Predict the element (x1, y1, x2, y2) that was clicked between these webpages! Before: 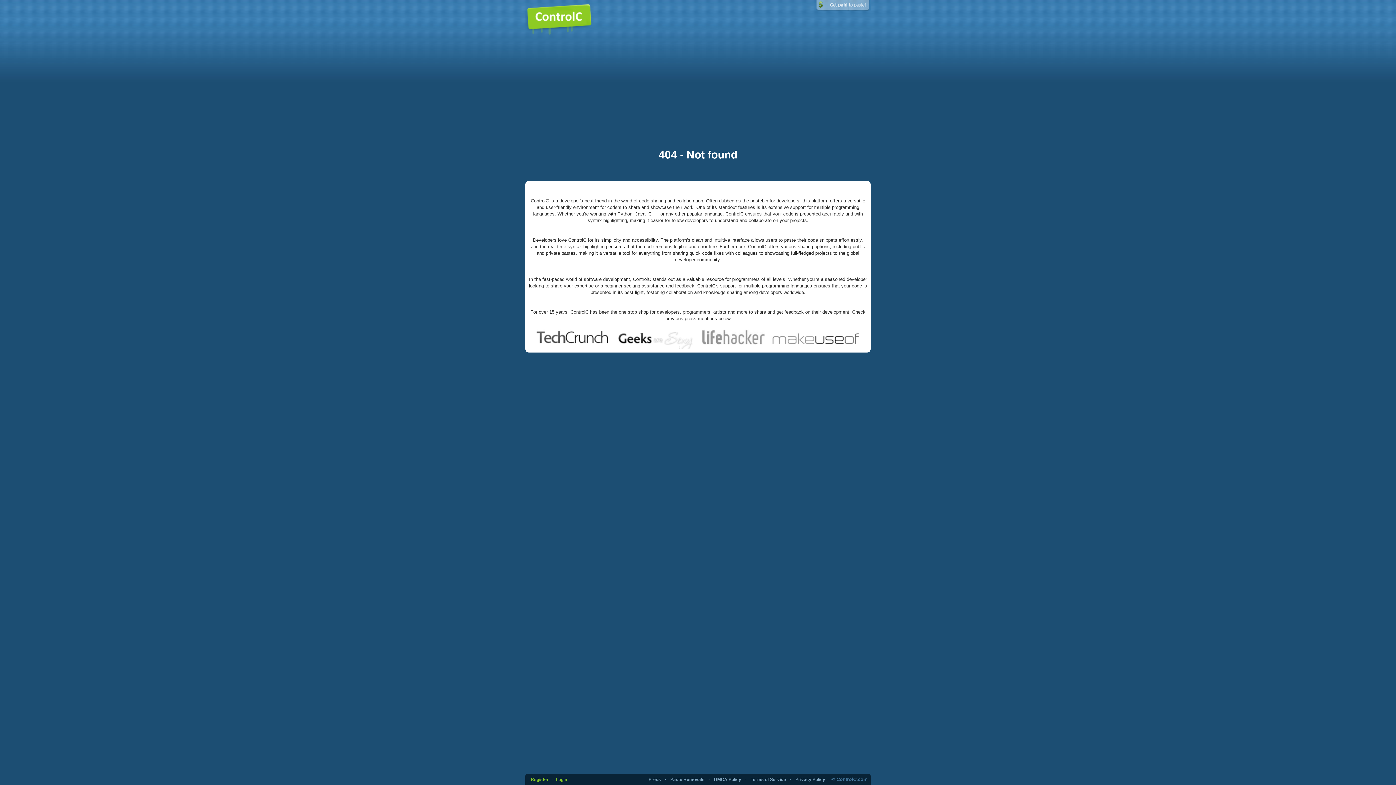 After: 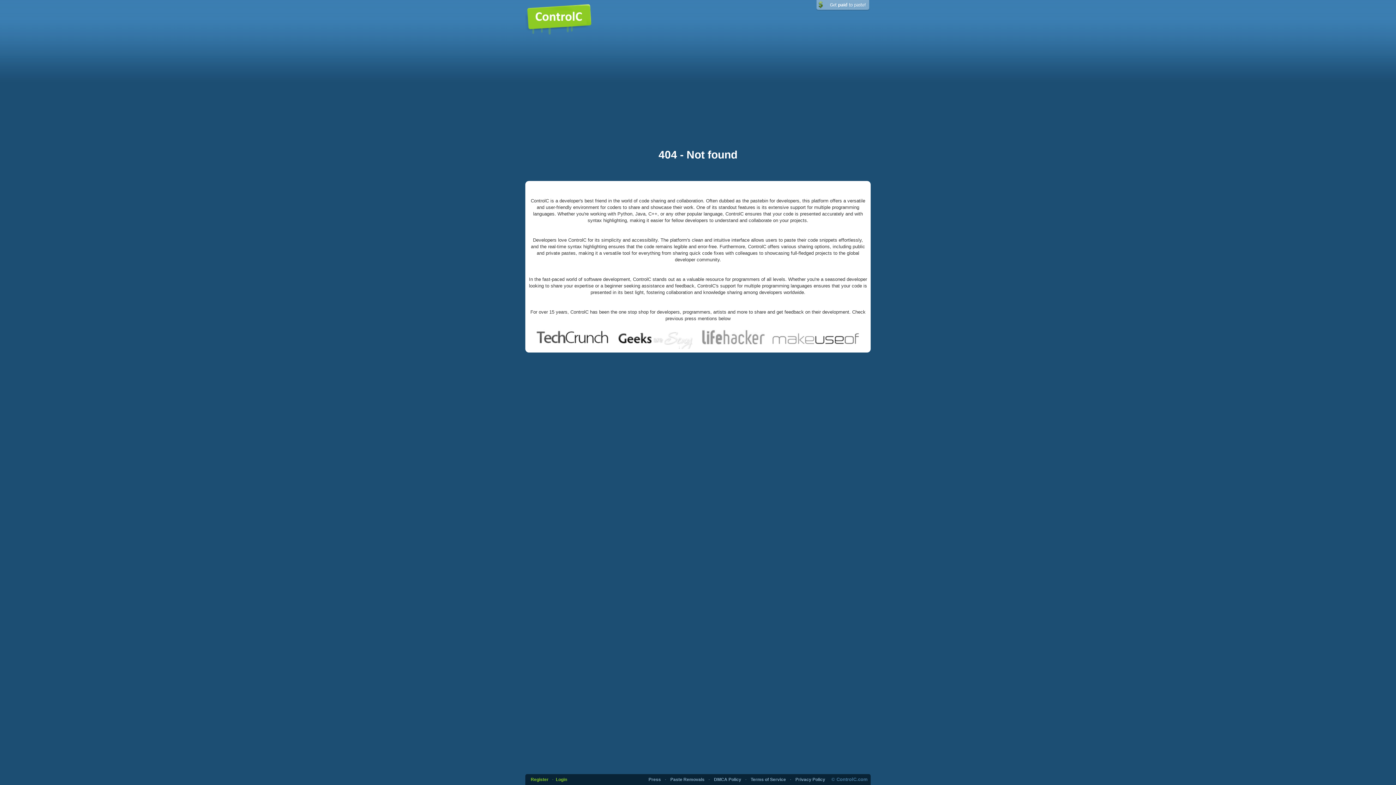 Action: bbox: (535, 335, 860, 341)